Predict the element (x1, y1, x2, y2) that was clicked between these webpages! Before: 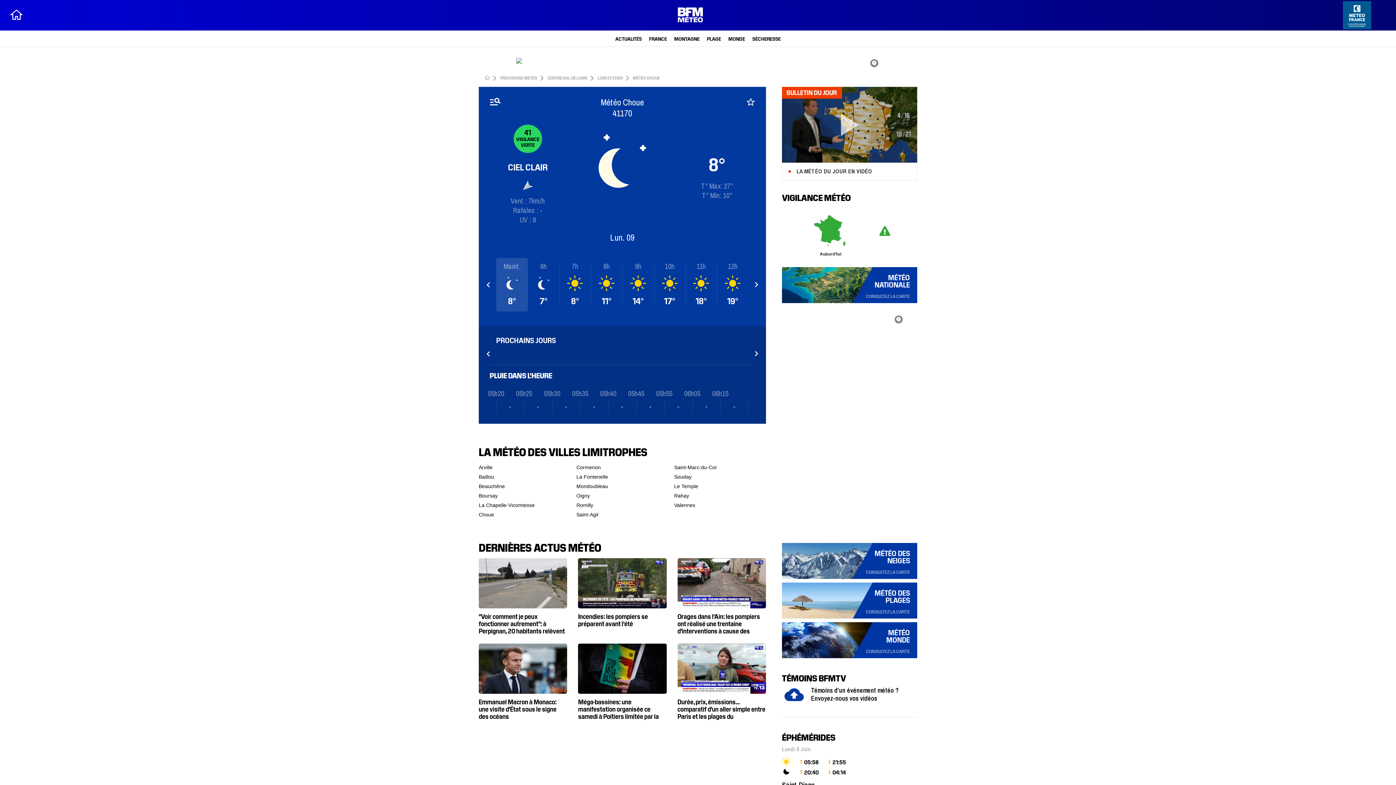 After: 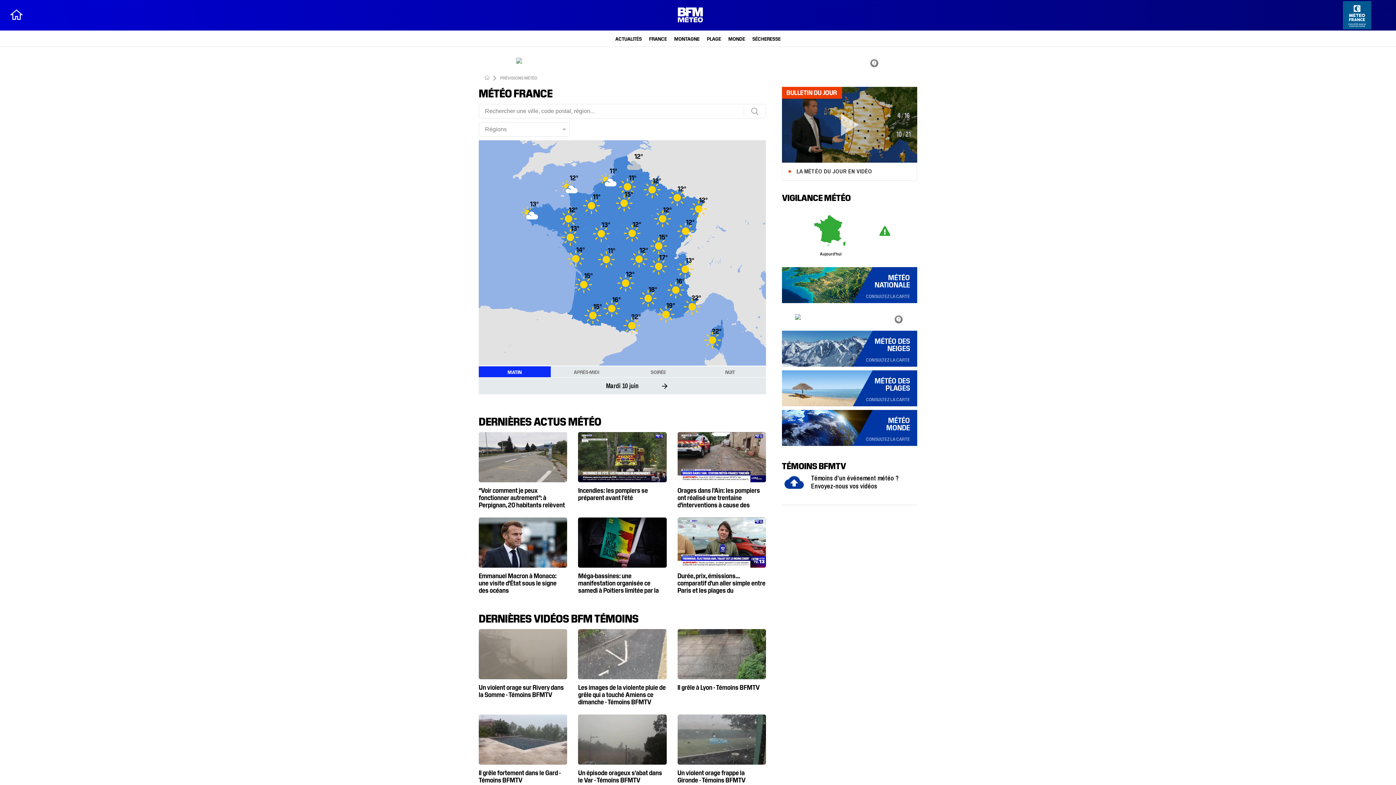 Action: label: PRÉVISIONS MÉTÉO bbox: (500, 69, 537, 74)